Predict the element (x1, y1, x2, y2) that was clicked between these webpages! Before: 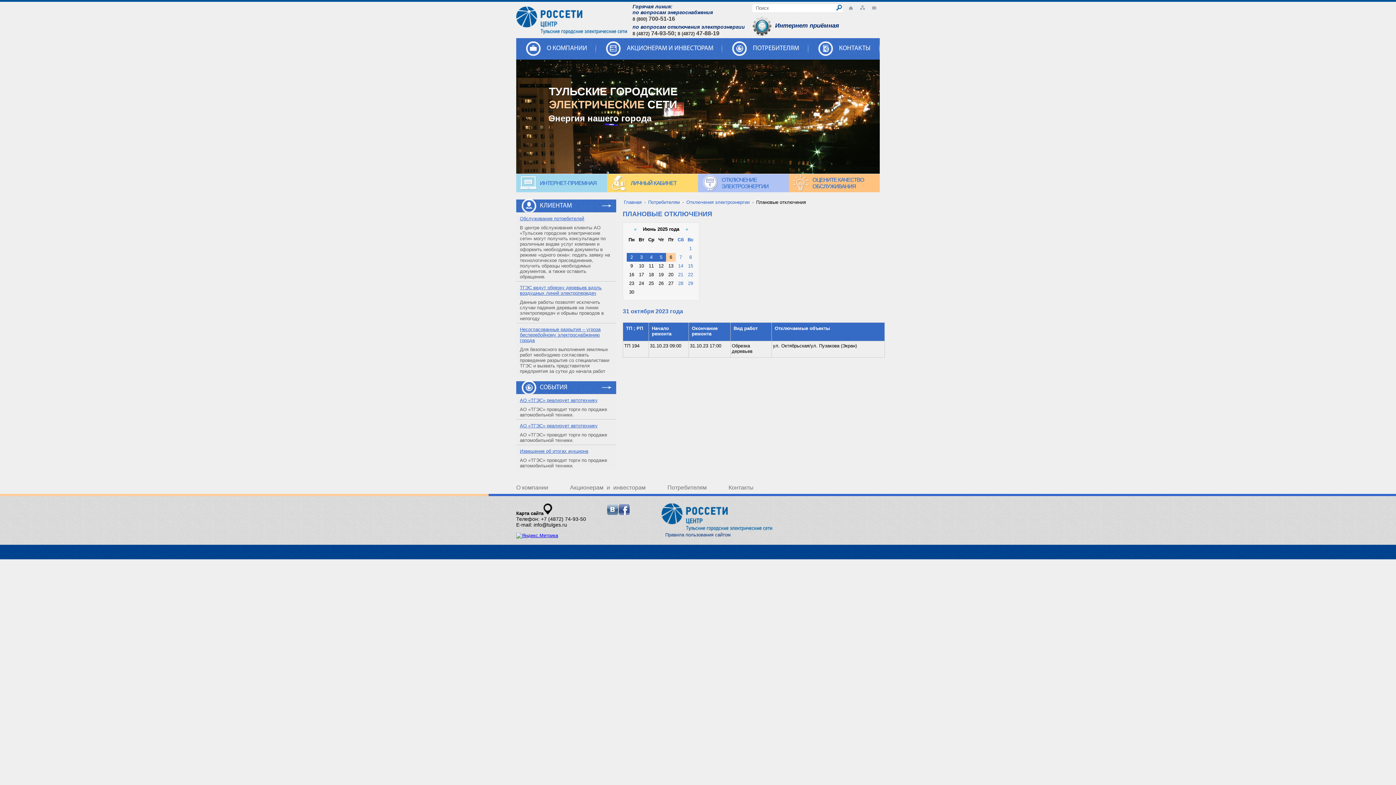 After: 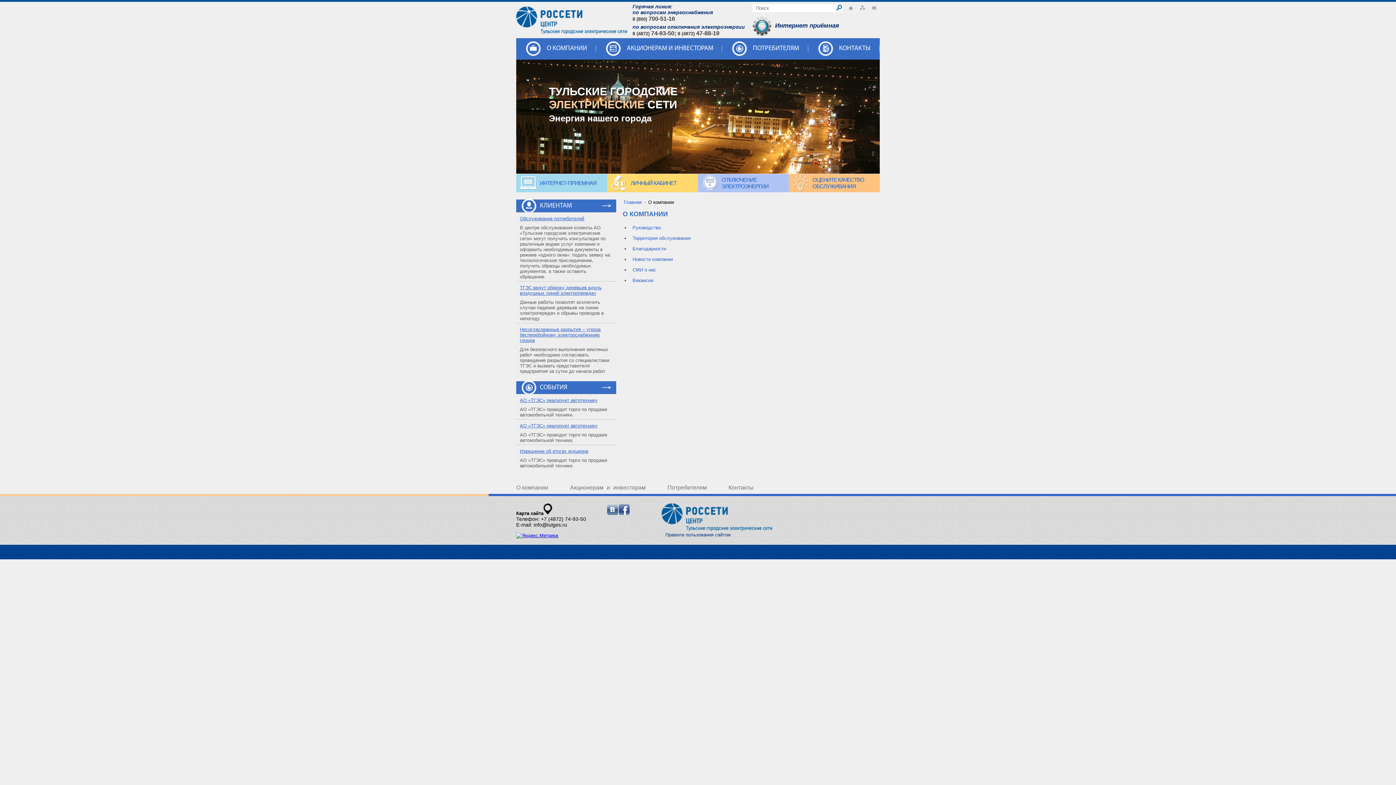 Action: bbox: (516, 38, 596, 59) label: О КОМПАНИИ